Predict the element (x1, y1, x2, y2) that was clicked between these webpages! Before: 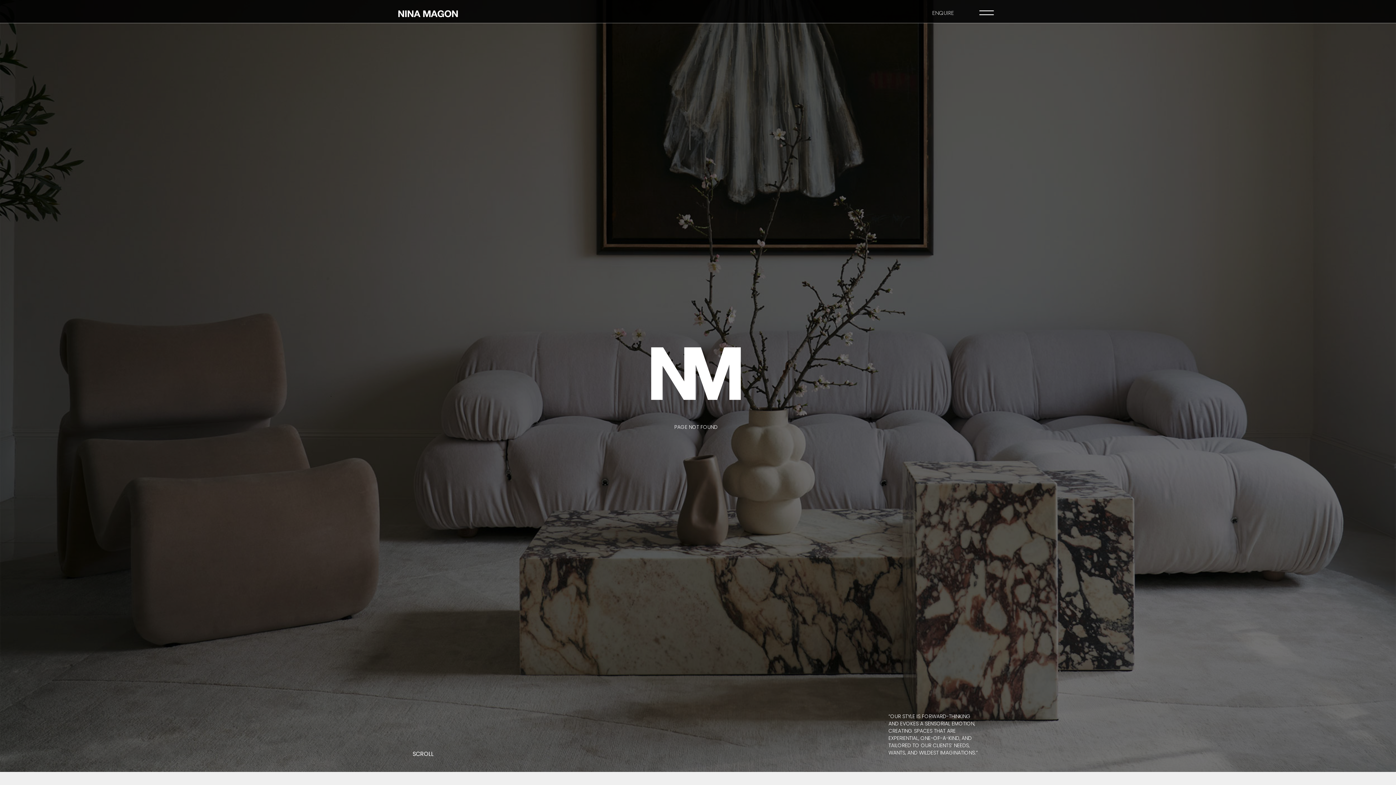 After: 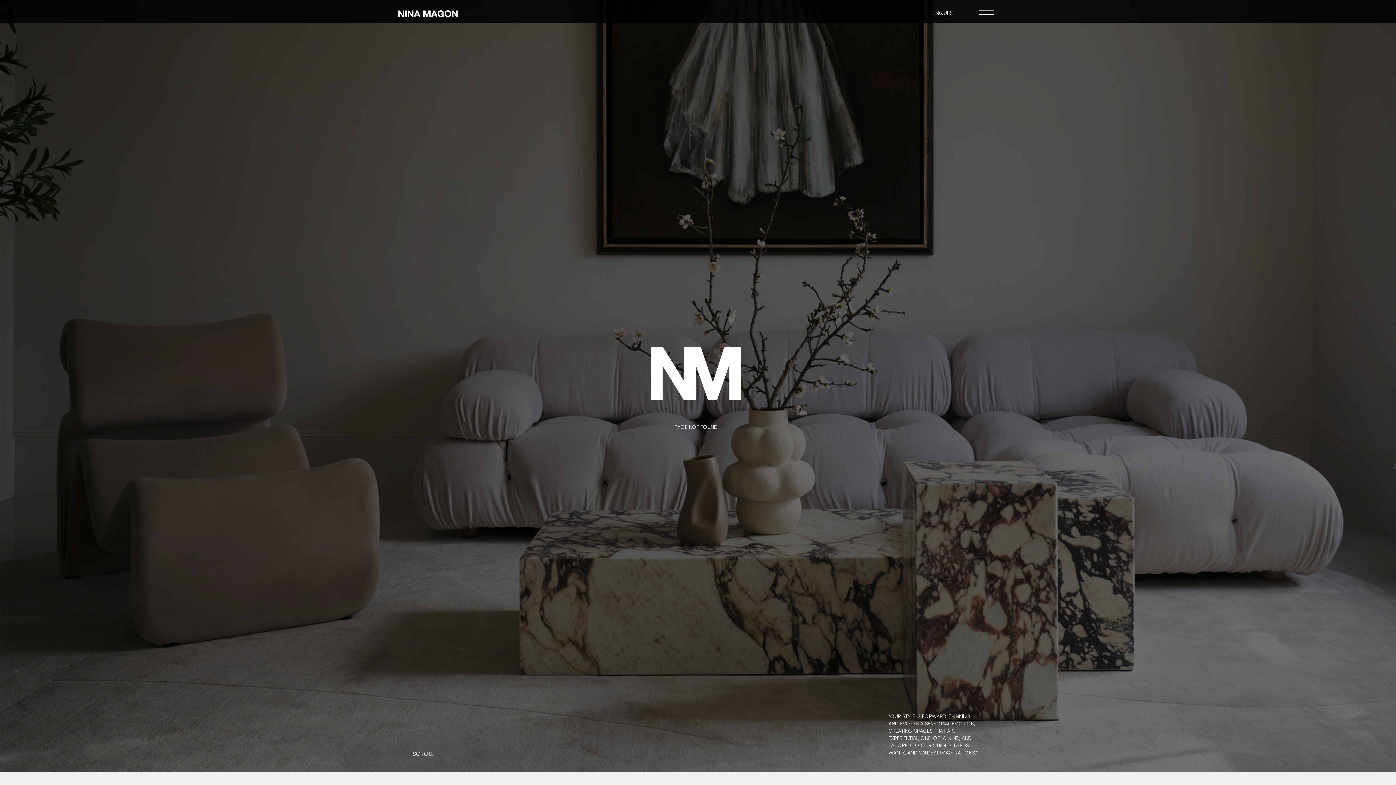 Action: bbox: (412, 748, 433, 760) label: SCROLL